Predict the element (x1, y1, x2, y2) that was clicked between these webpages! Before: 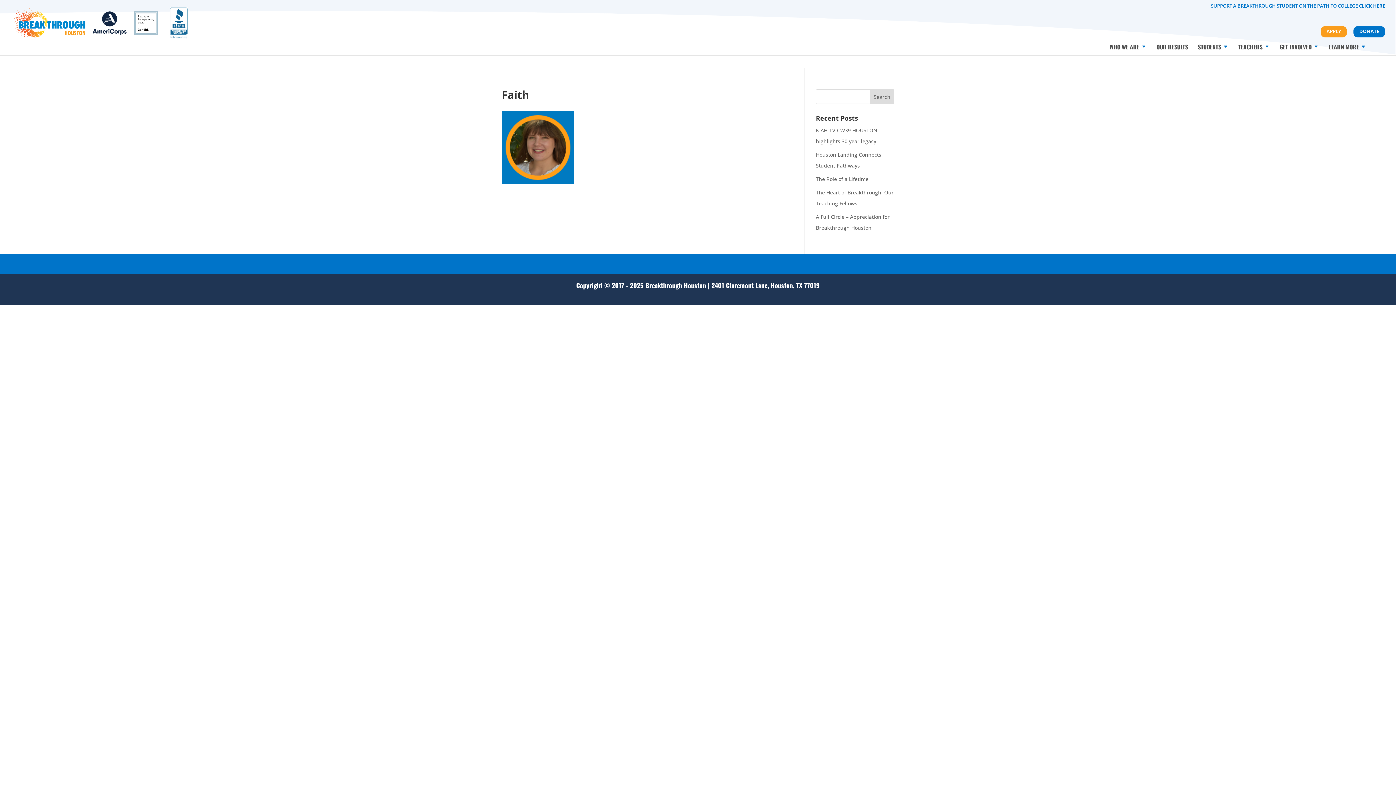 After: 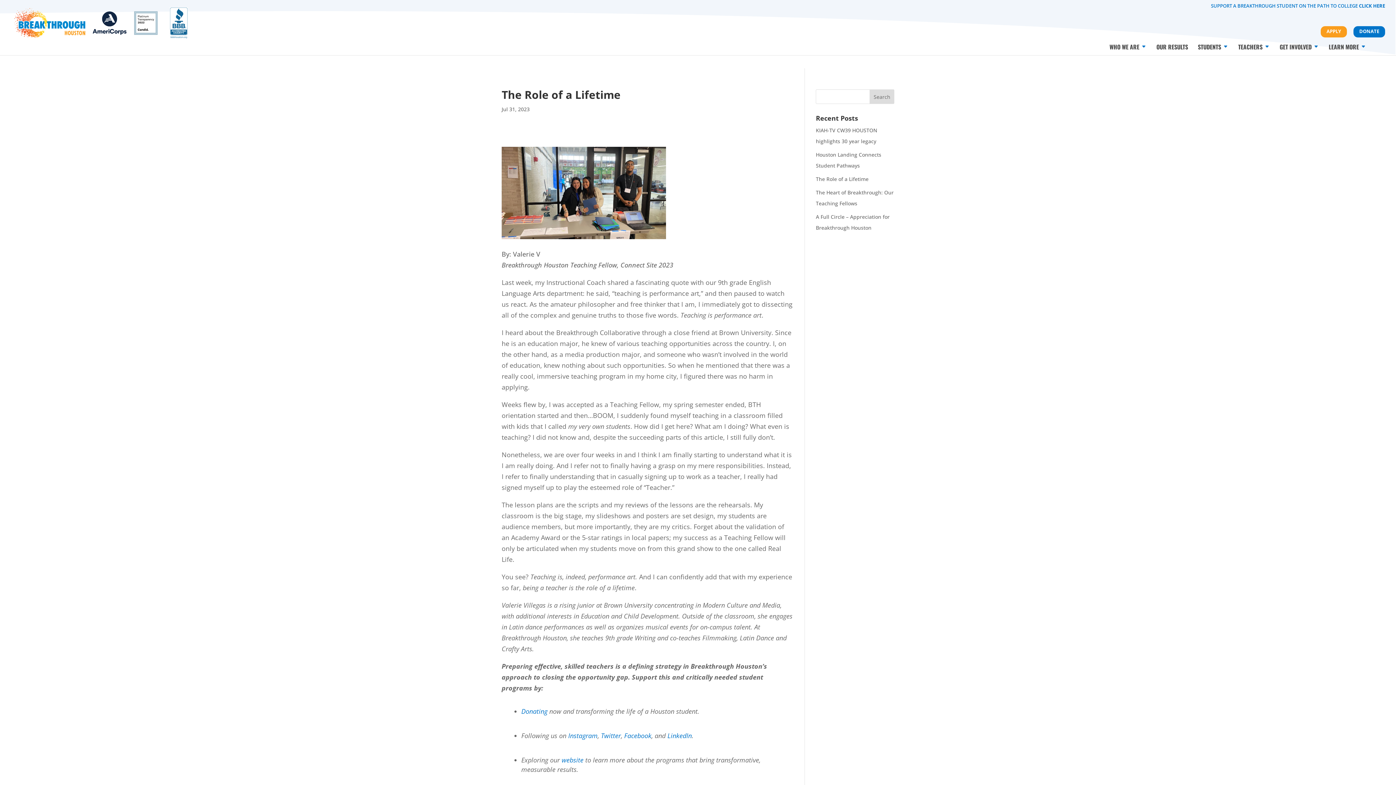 Action: label: The Role of a Lifetime bbox: (816, 175, 868, 182)